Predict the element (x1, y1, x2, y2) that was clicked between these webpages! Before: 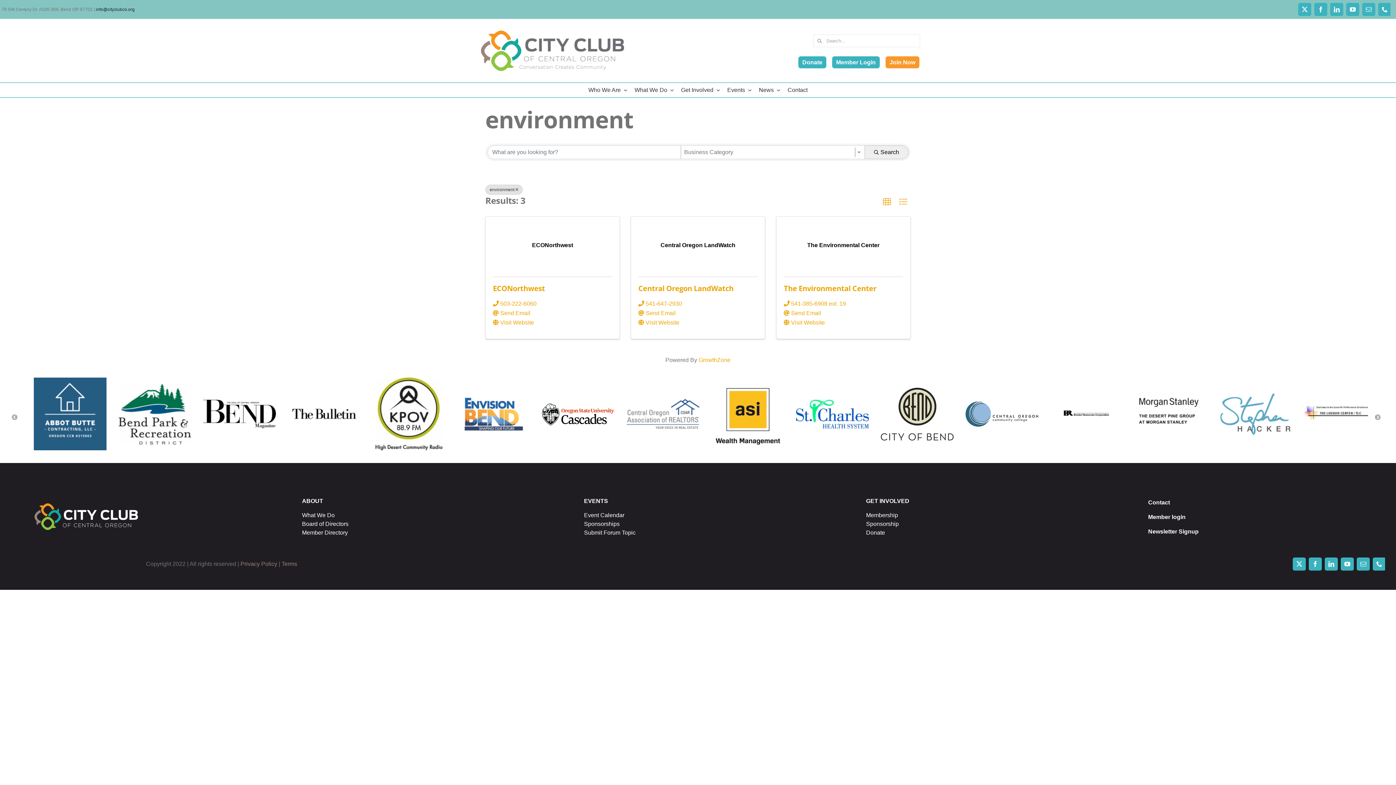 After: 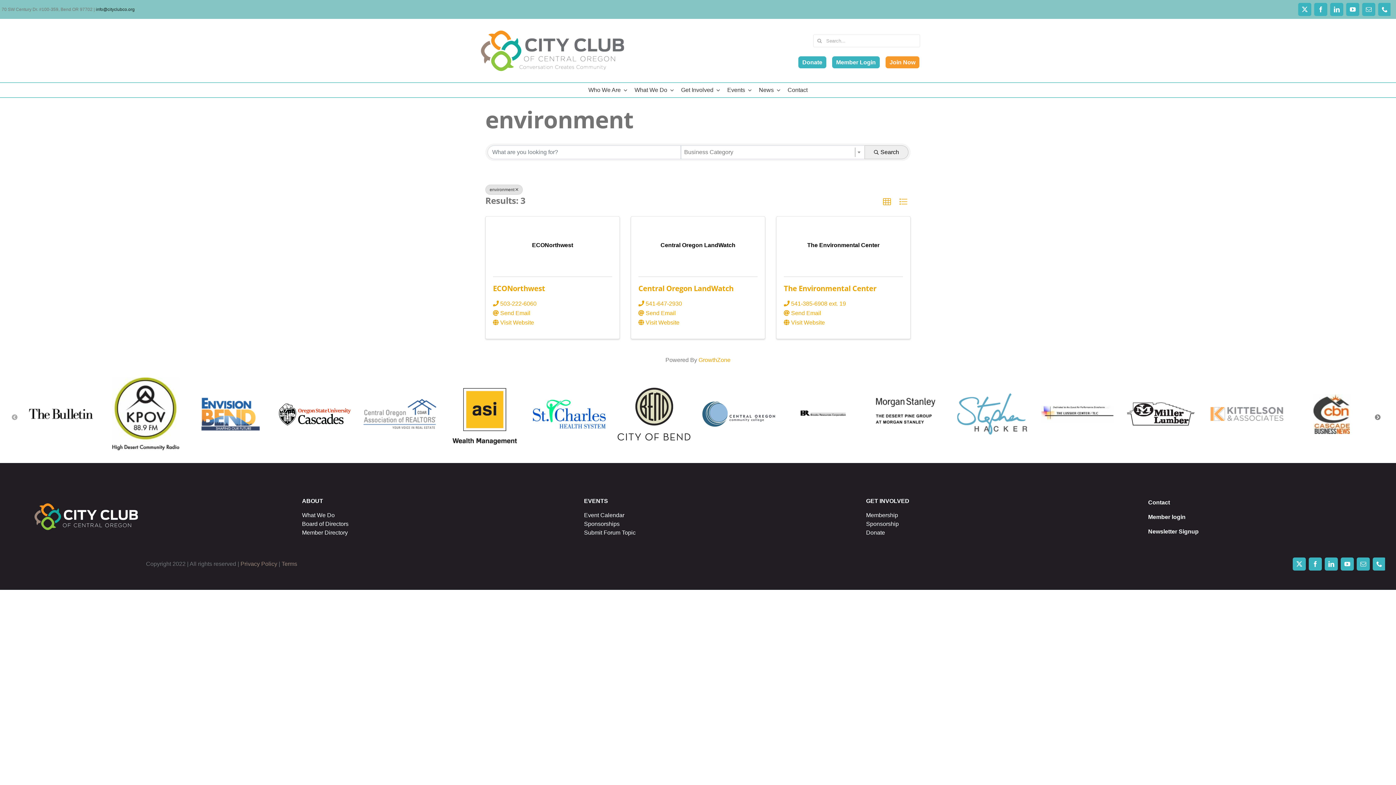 Action: bbox: (1375, 413, 1380, 422)